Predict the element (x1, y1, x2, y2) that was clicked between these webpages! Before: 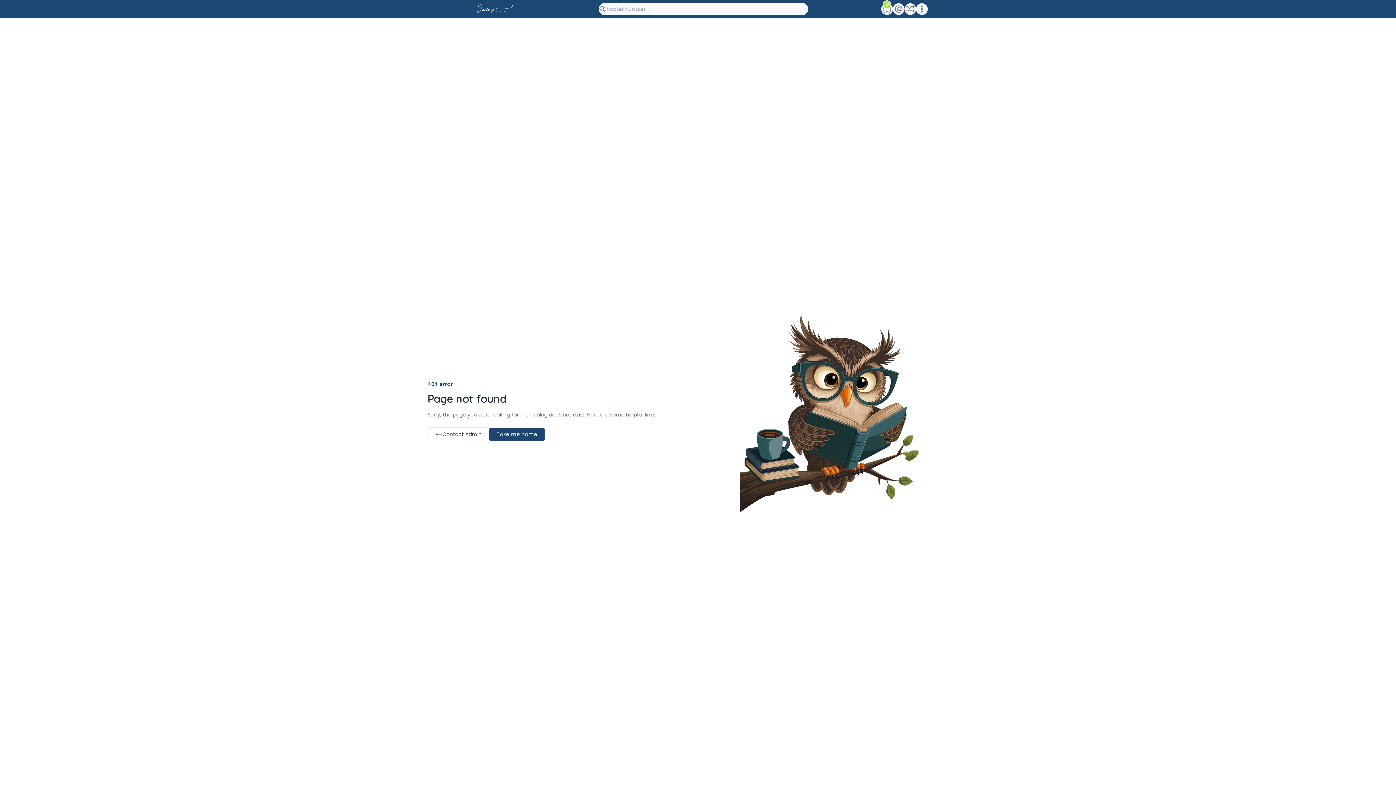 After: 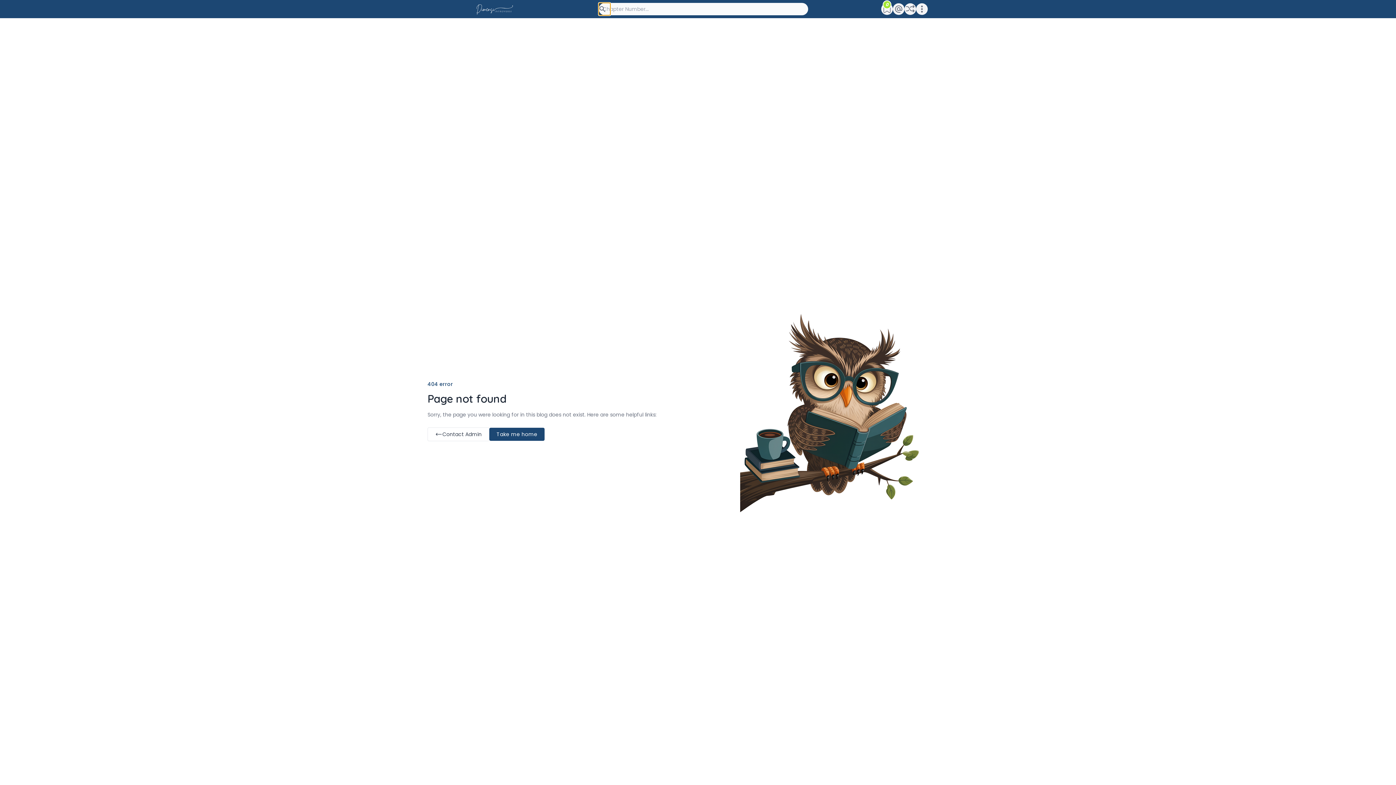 Action: label: Search Button bbox: (598, 2, 610, 15)